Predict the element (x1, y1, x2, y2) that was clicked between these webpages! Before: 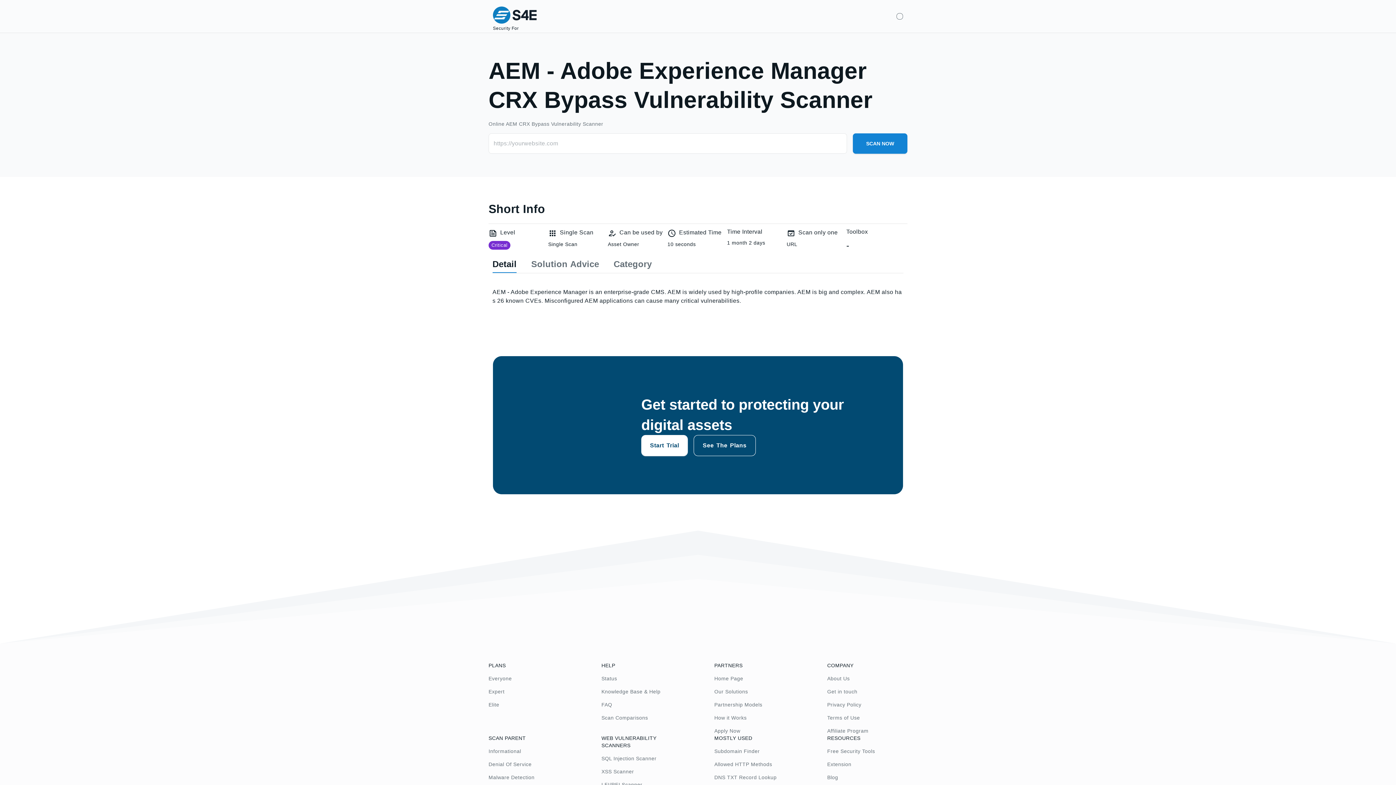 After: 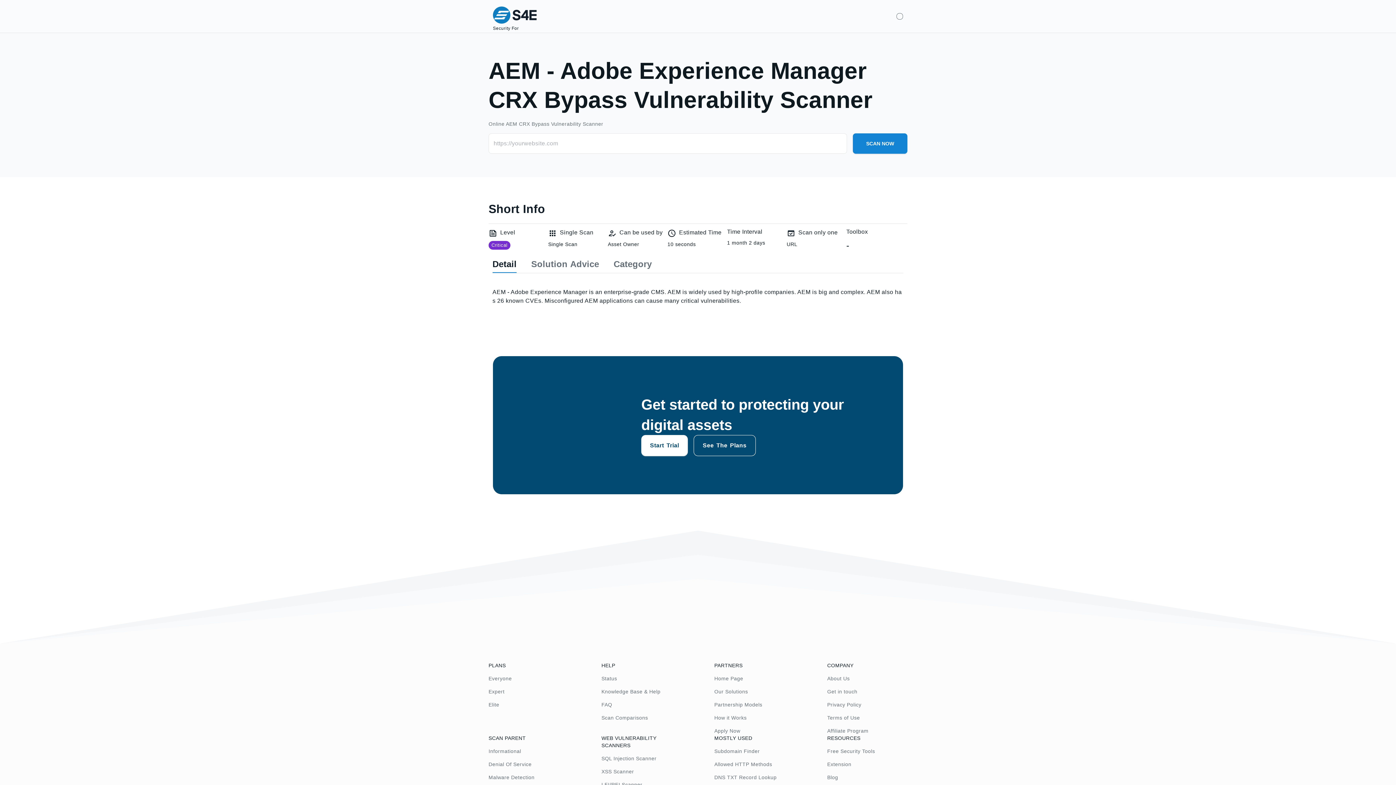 Action: label: Solution Advice bbox: (531, 255, 599, 273)